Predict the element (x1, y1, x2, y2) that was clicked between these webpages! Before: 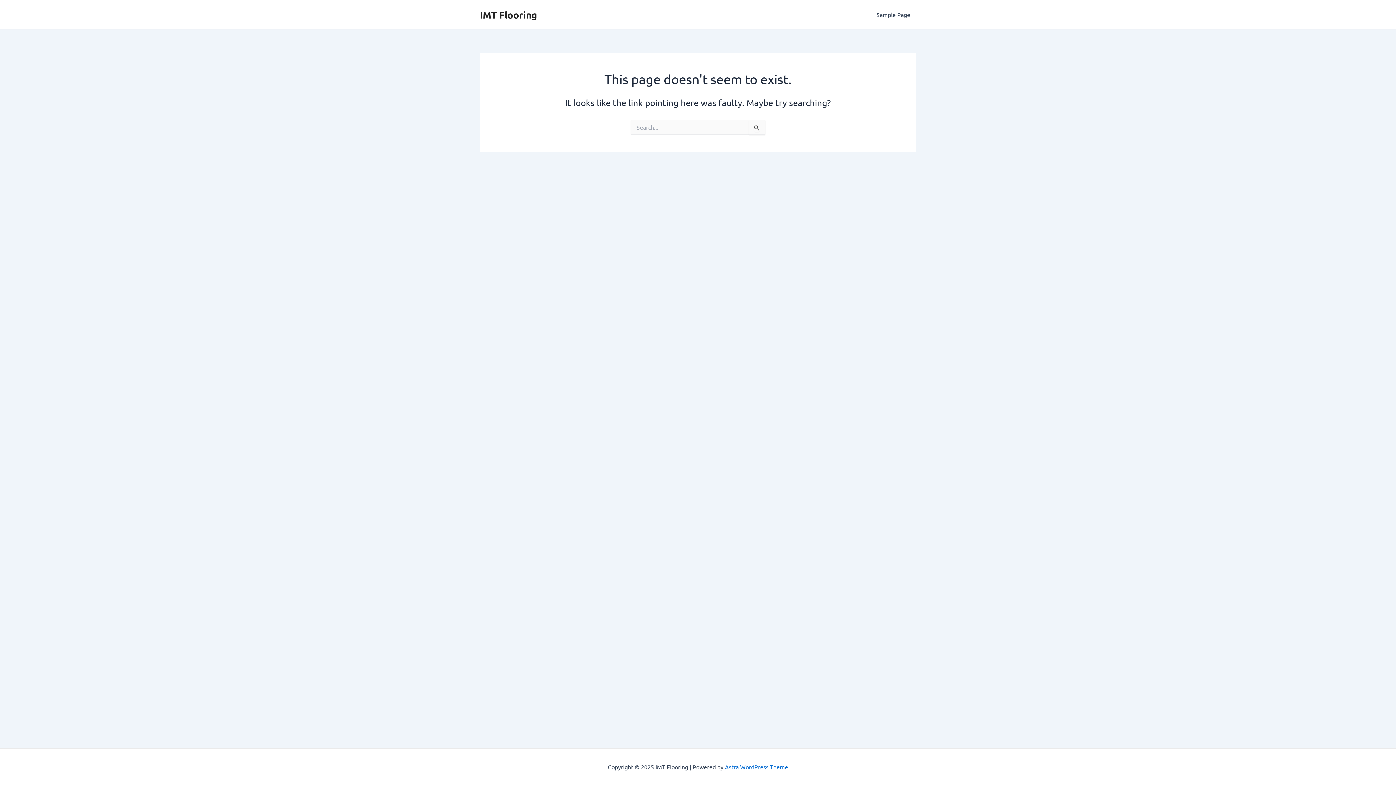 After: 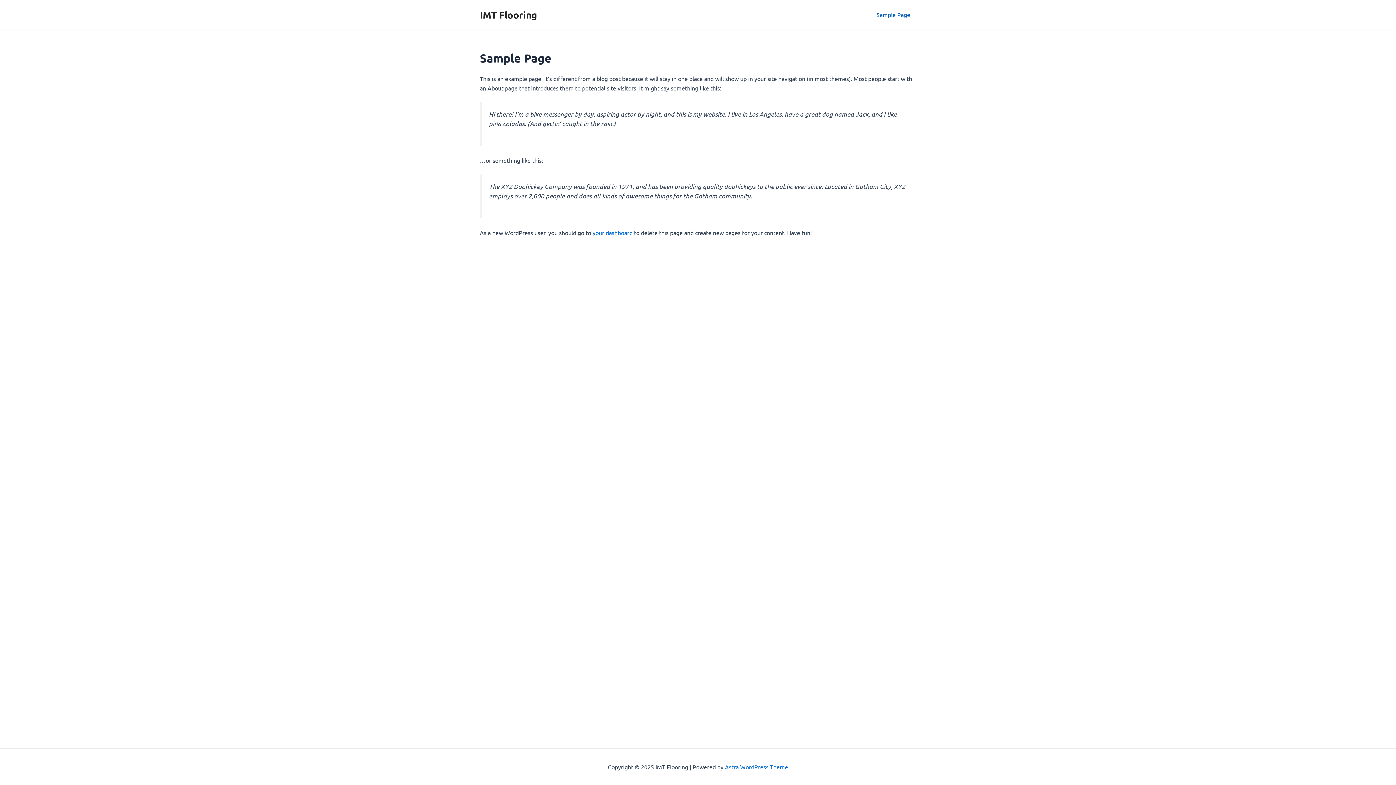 Action: label: Sample Page bbox: (870, 0, 916, 29)